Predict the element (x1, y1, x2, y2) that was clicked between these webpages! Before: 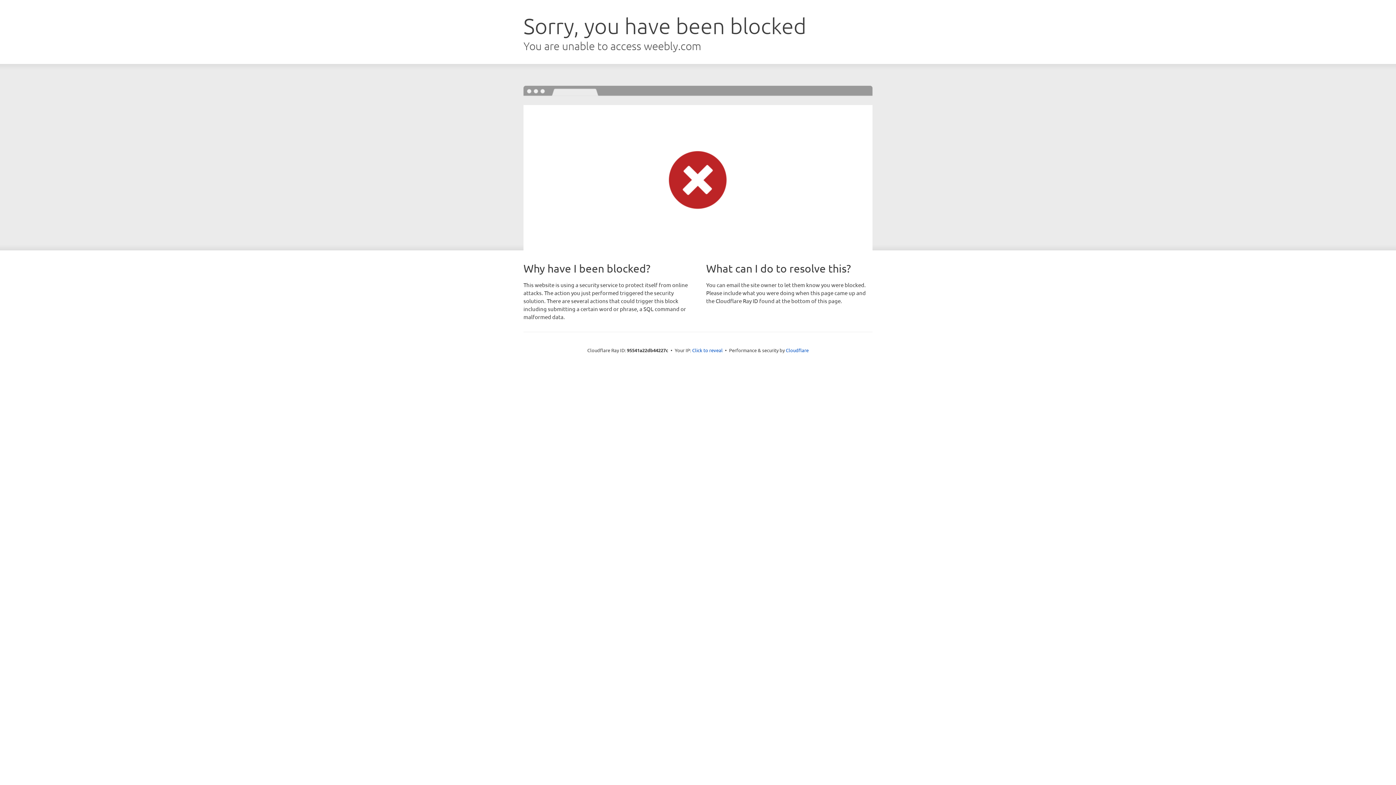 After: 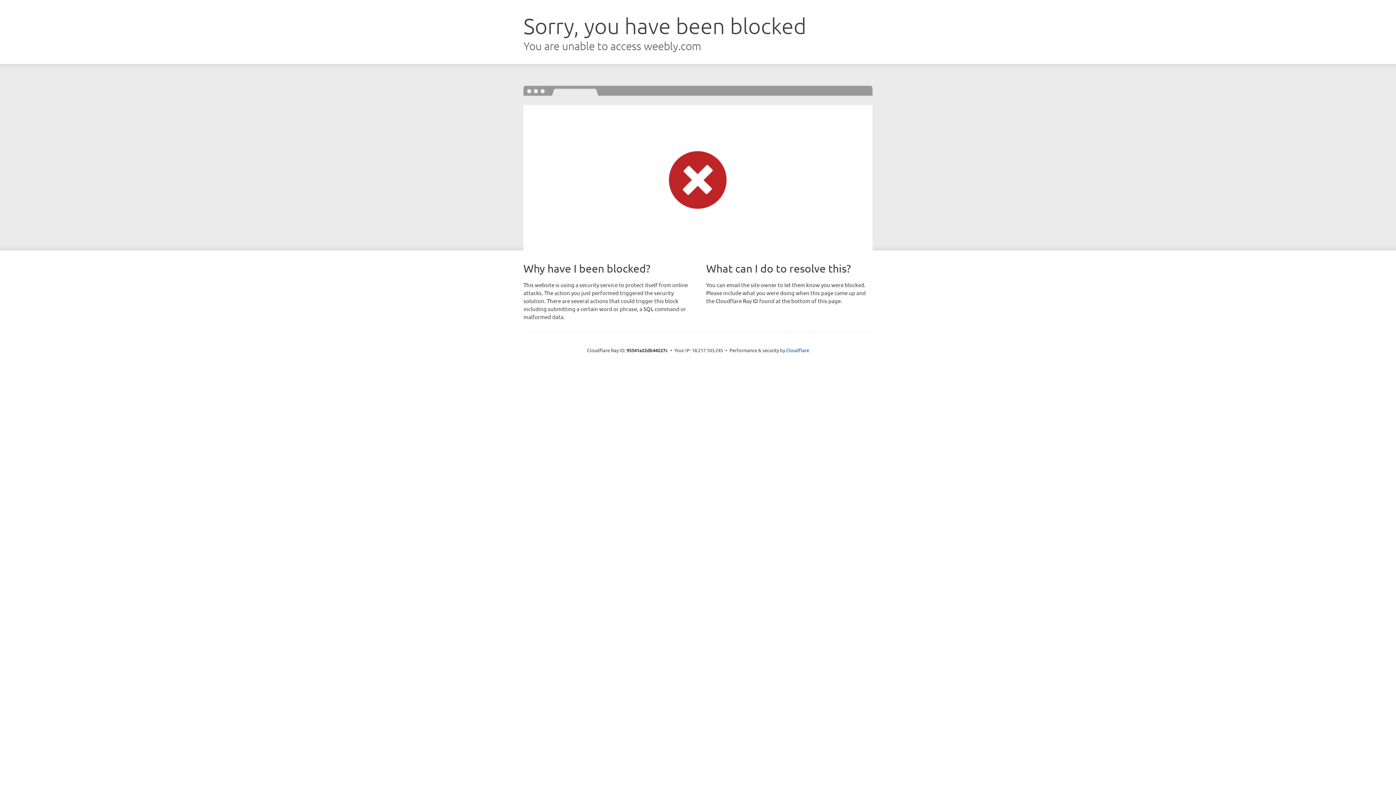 Action: label: Click to reveal bbox: (692, 346, 722, 353)